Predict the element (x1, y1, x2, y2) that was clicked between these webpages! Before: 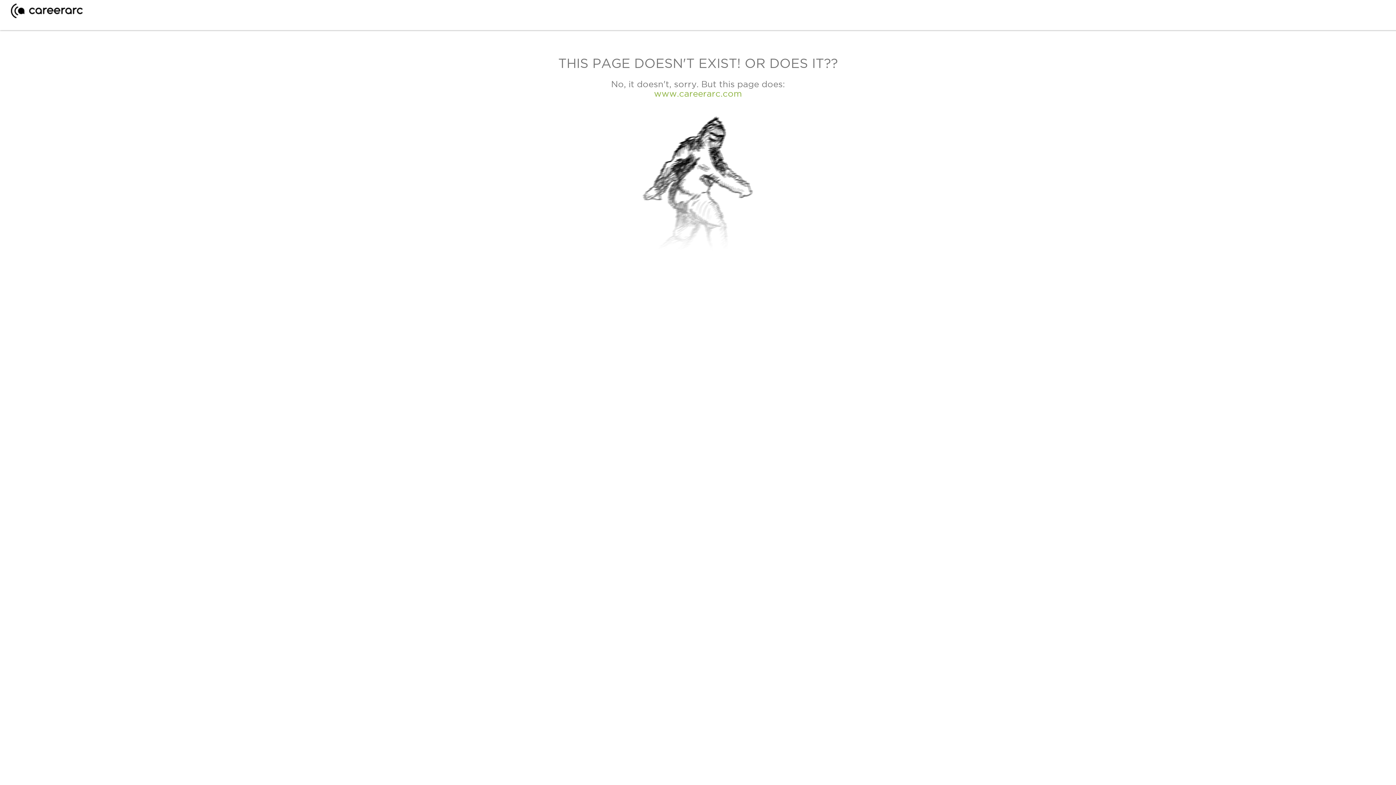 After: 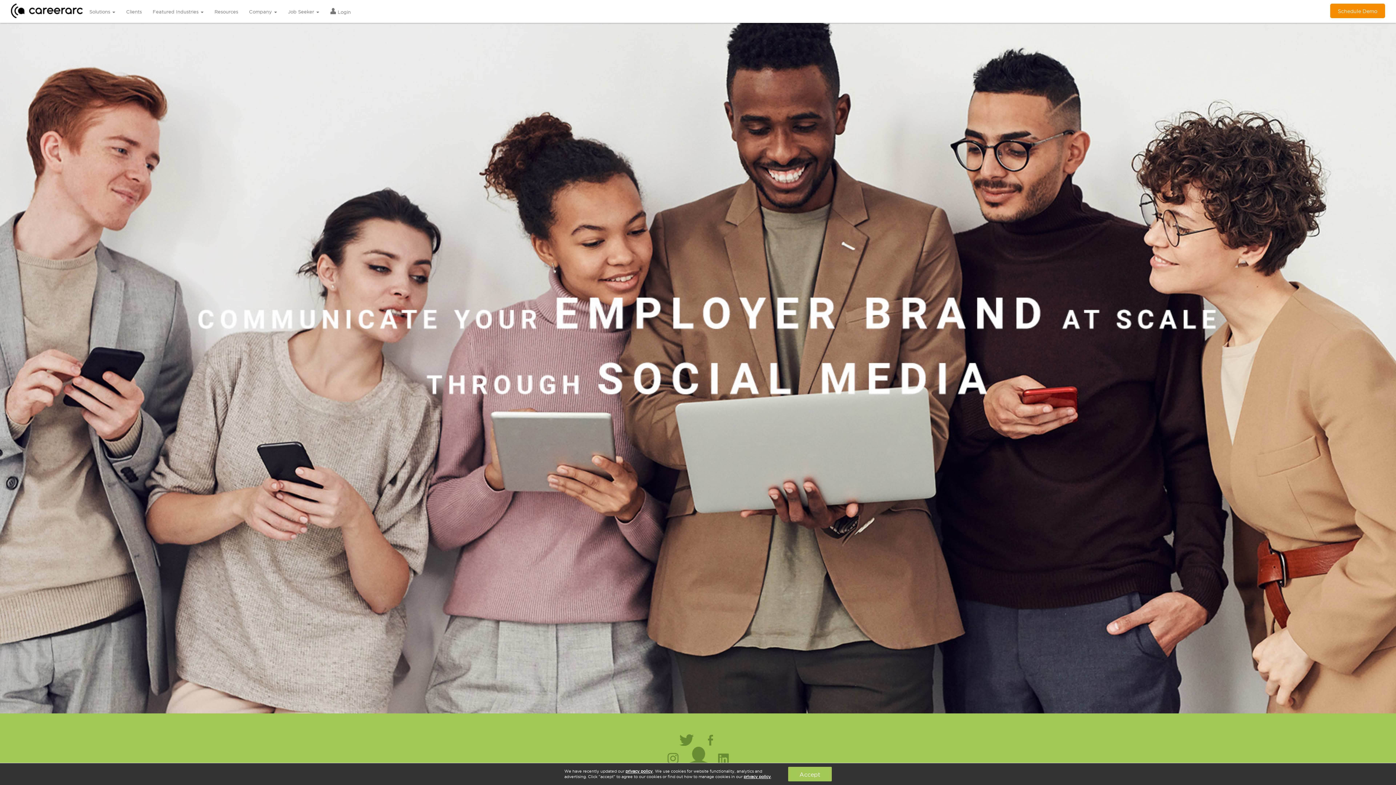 Action: bbox: (10, 12, 82, 19)